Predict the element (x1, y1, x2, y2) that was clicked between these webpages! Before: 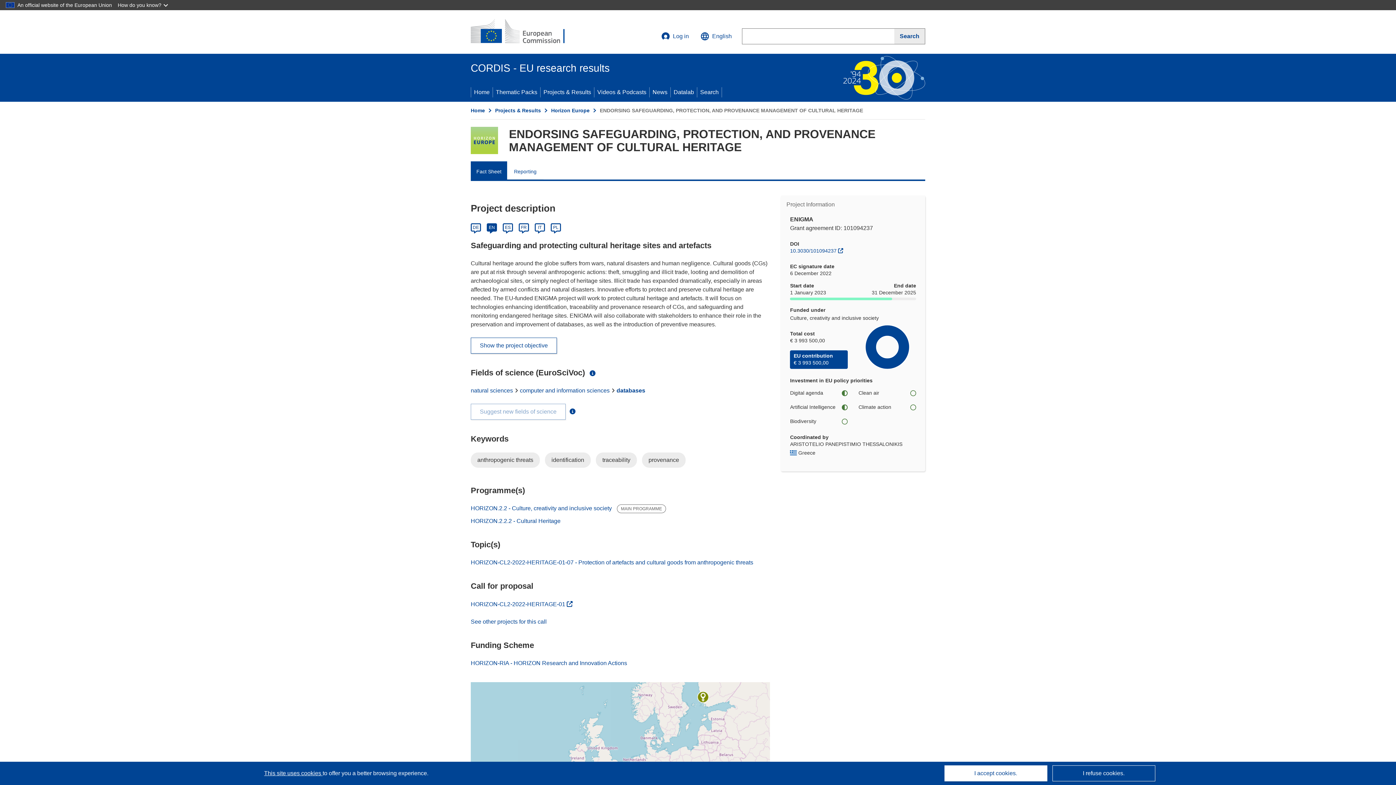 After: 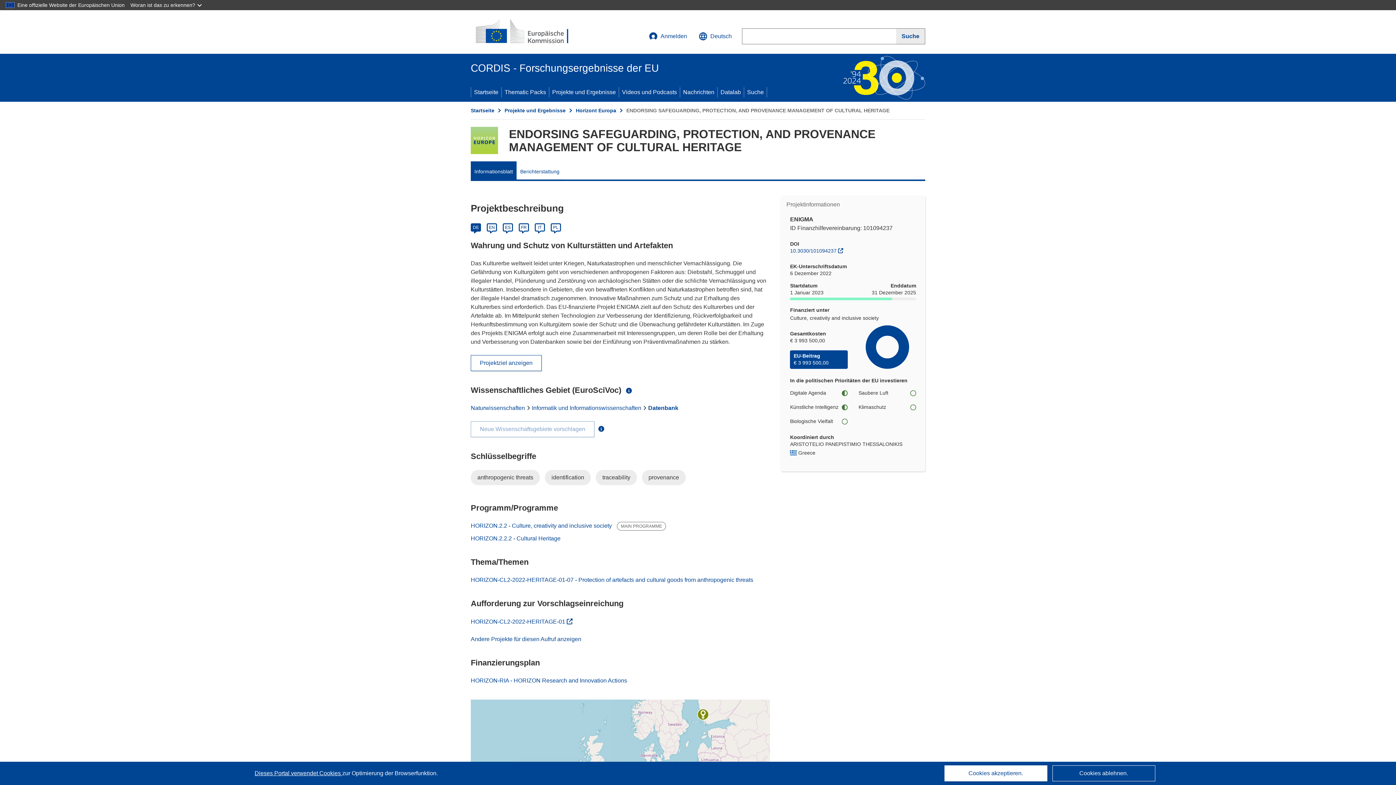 Action: label: Deutsch bbox: (472, 225, 479, 230)